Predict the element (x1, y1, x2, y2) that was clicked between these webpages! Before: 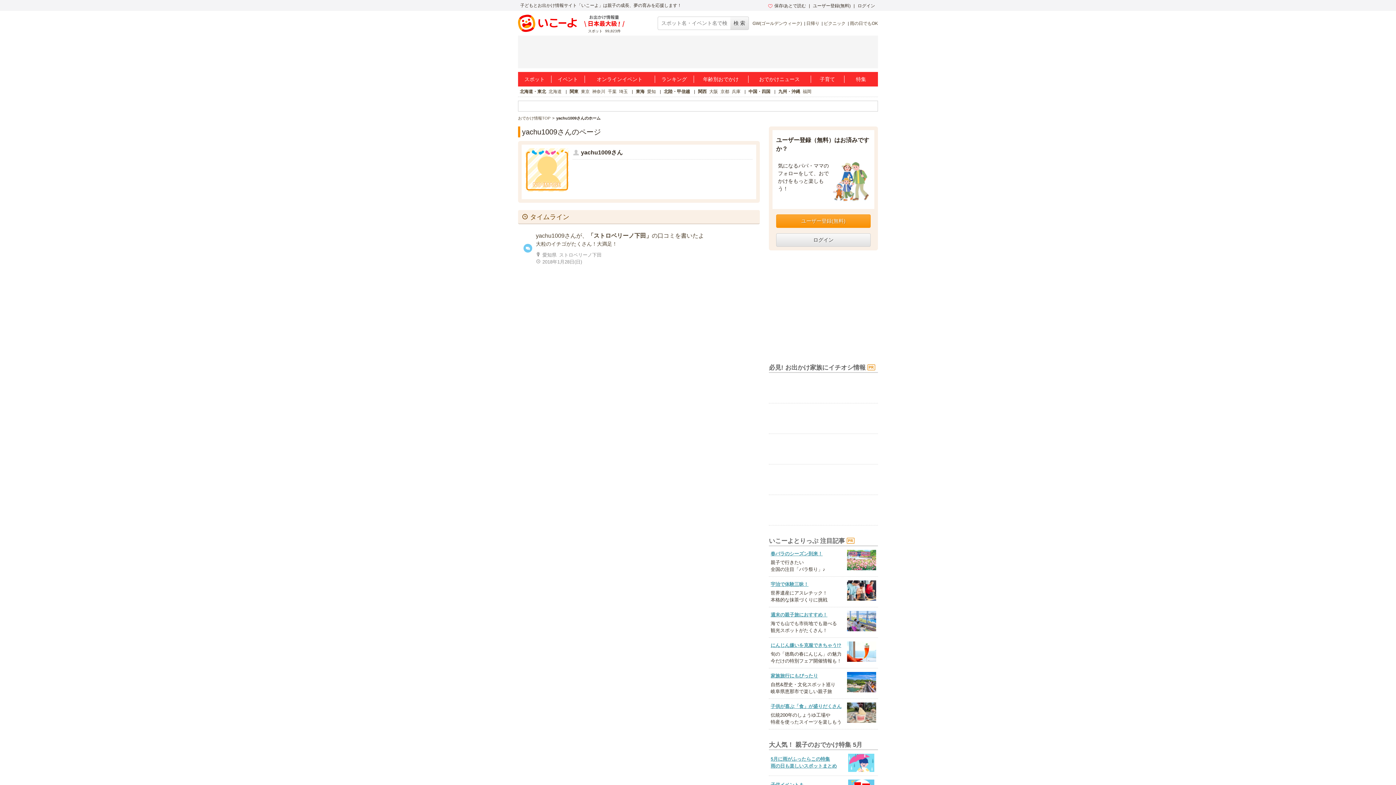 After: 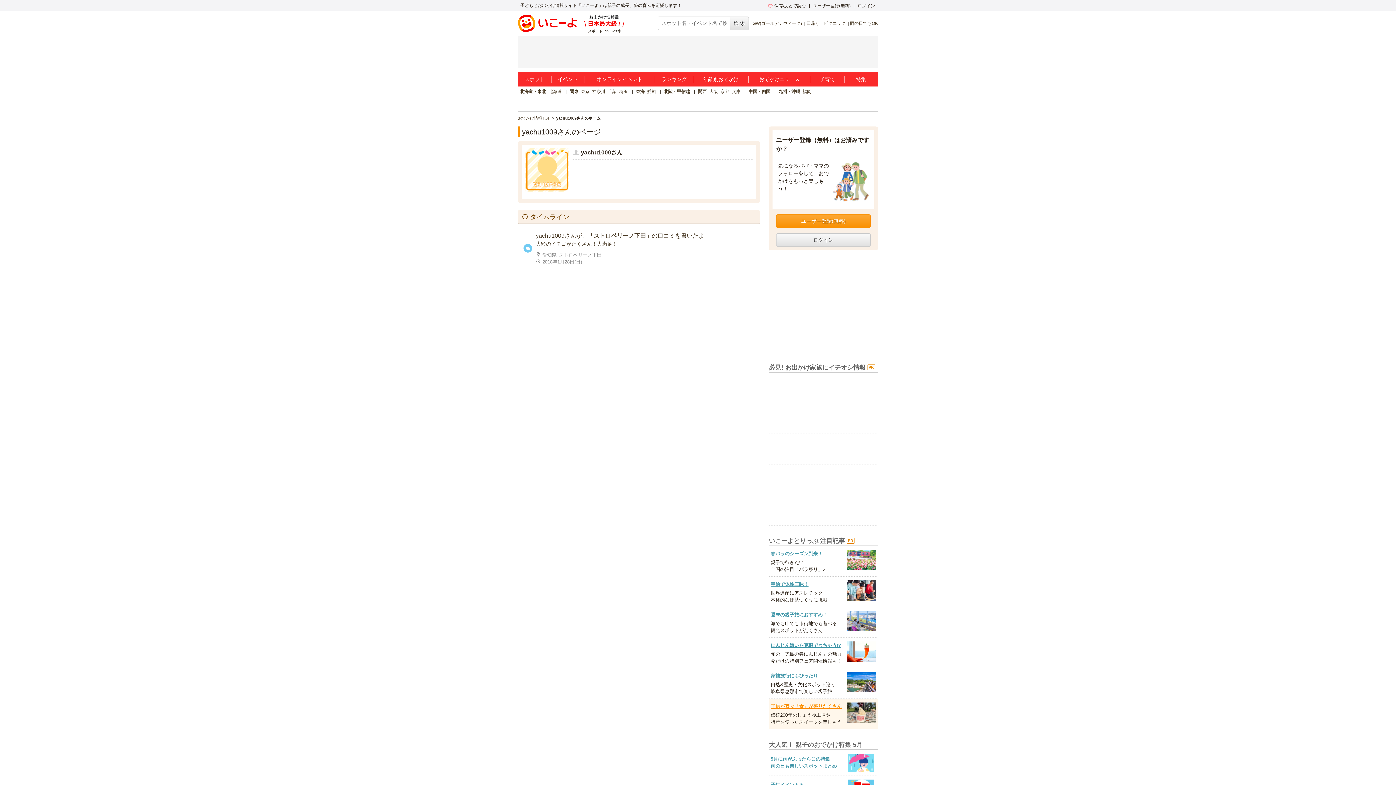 Action: bbox: (769, 699, 878, 729) label: 子供が喜ぶ「食」が盛りだくさん
伝統200年のしょうゆ工場や
特産を使ったスイーツを楽しもう